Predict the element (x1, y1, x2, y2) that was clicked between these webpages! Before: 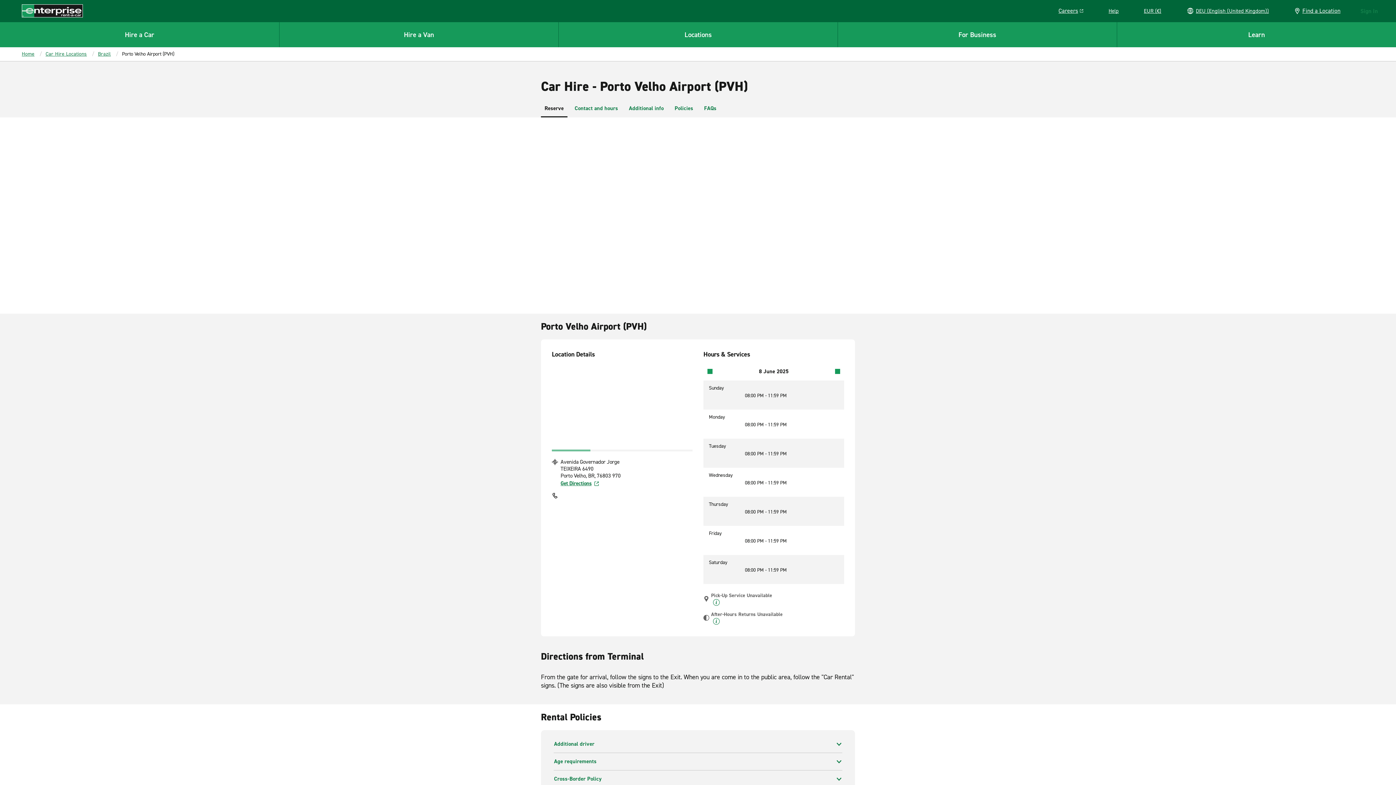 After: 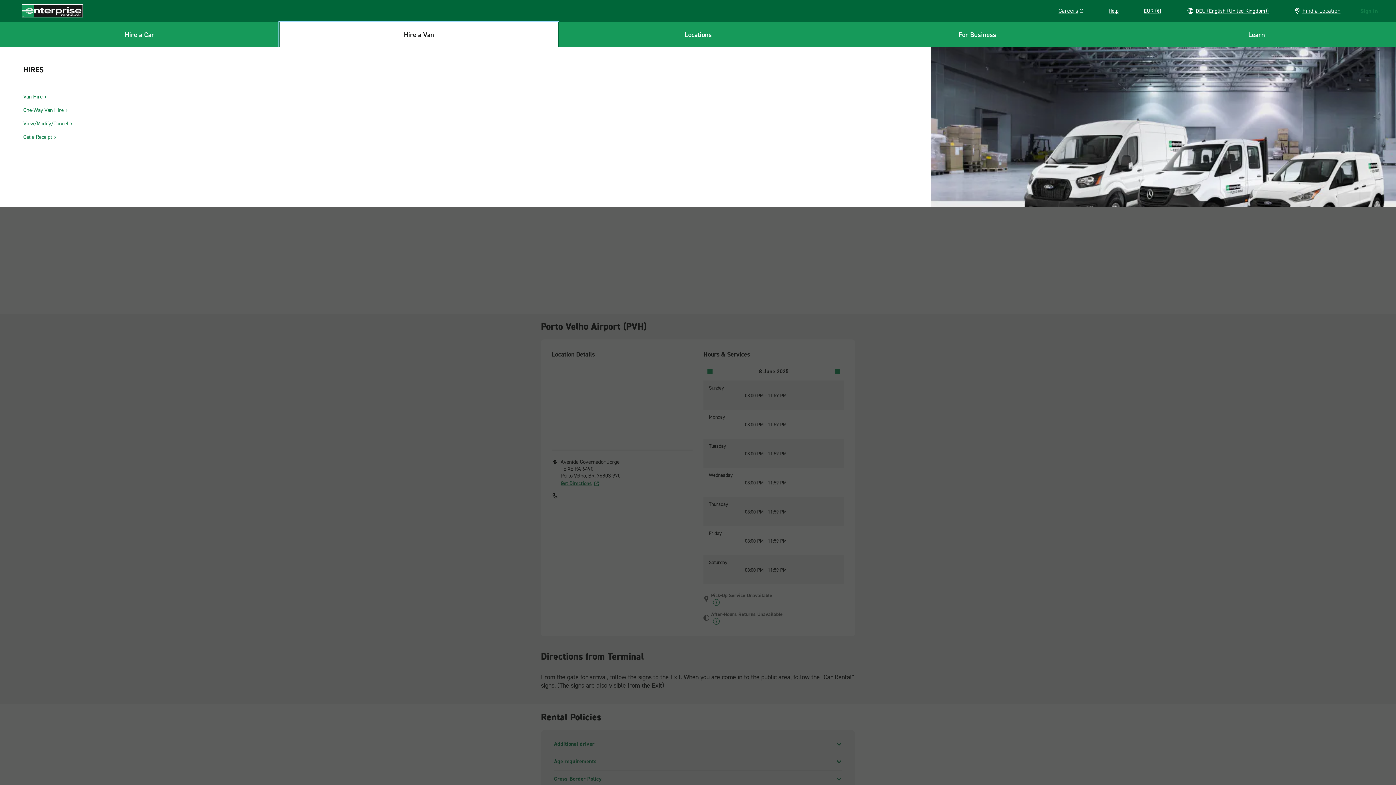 Action: bbox: (279, 21, 558, 47) label: Hire a Van